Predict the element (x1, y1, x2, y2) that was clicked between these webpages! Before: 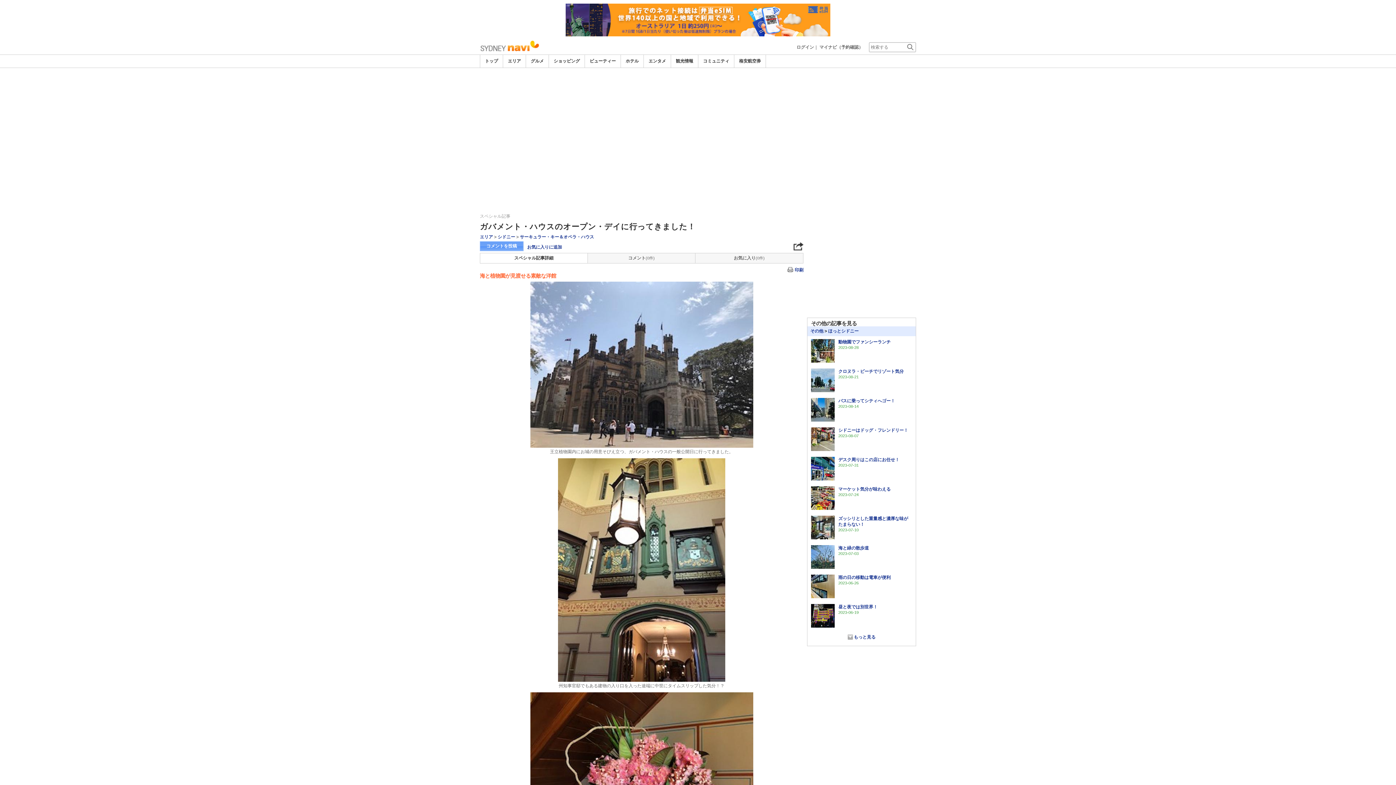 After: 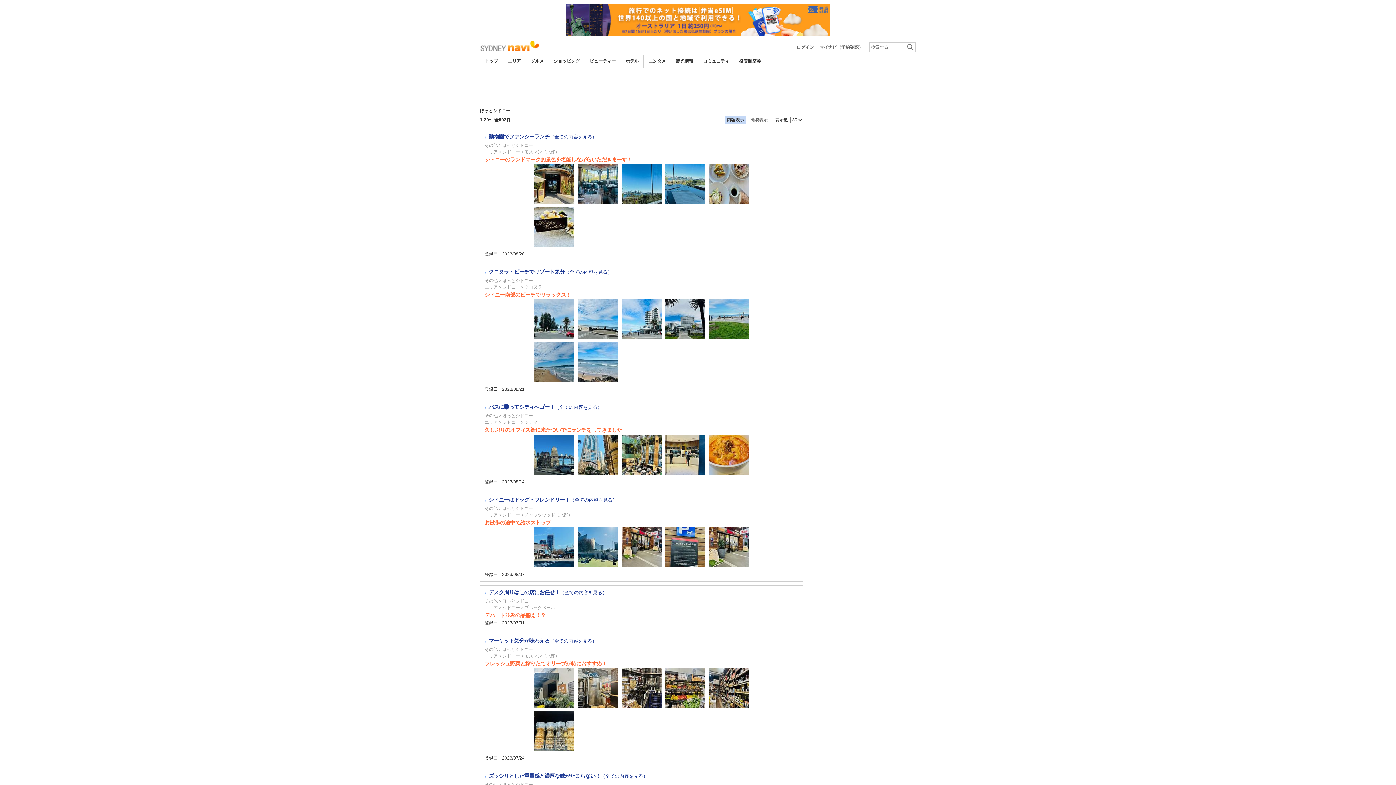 Action: label: ほっとシドニー bbox: (828, 328, 858, 333)